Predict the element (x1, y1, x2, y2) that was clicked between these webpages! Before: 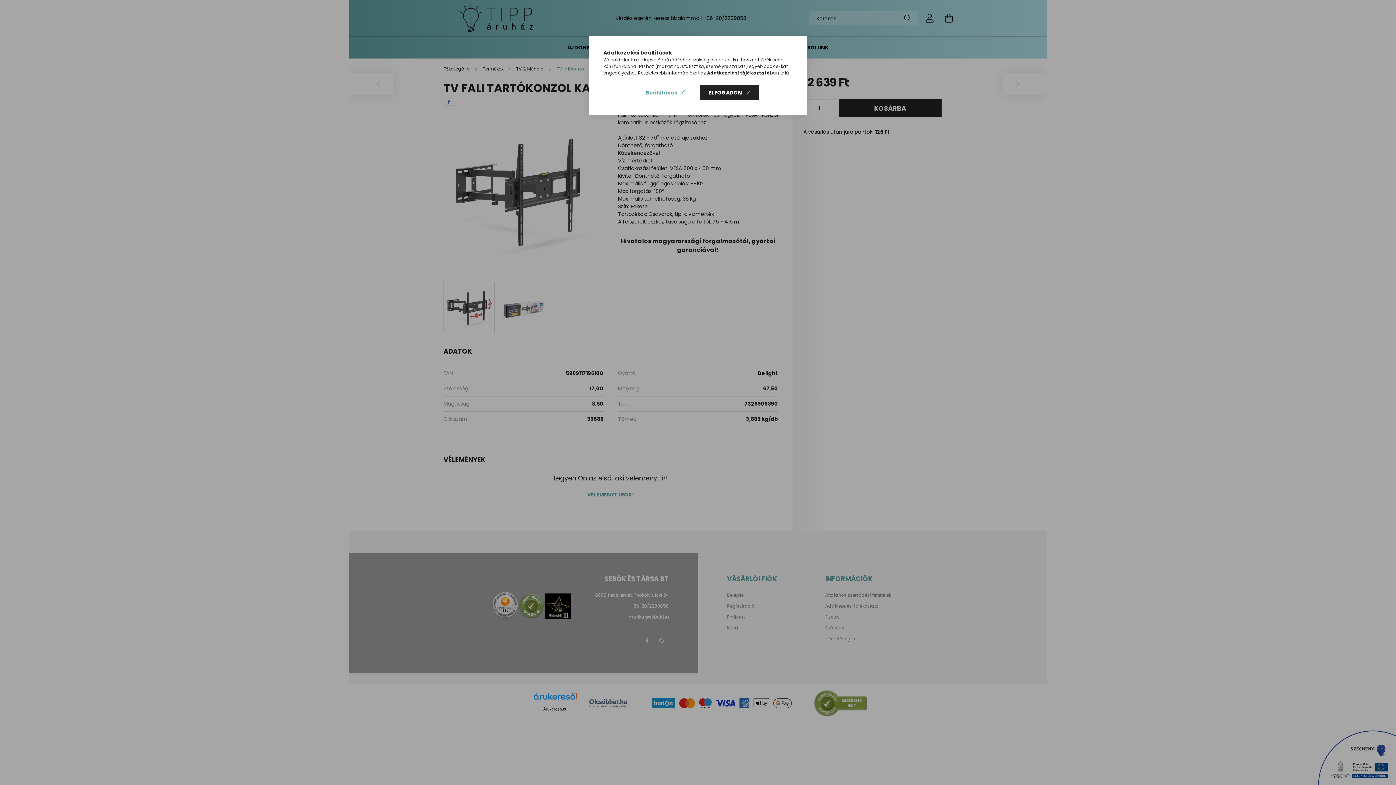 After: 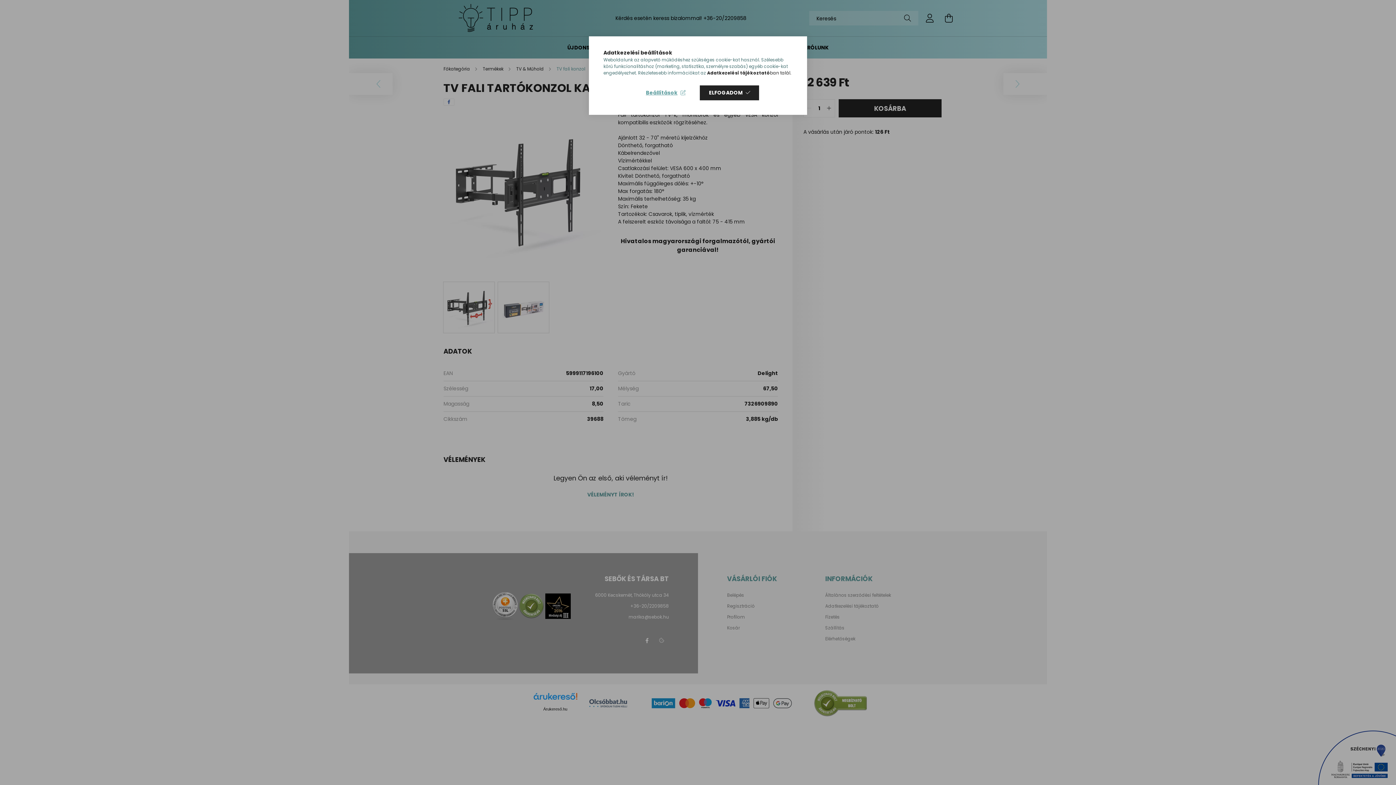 Action: label: Weboldalunk az alapvető működéshez szükséges cookie-kat használ. Szélesebb körű funkcionalitáshoz (marketing, statisztika, személyre szabás) egyéb cookie-kat engedélyezhet. Részletesebb információkat az  bbox: (603, 56, 788, 76)